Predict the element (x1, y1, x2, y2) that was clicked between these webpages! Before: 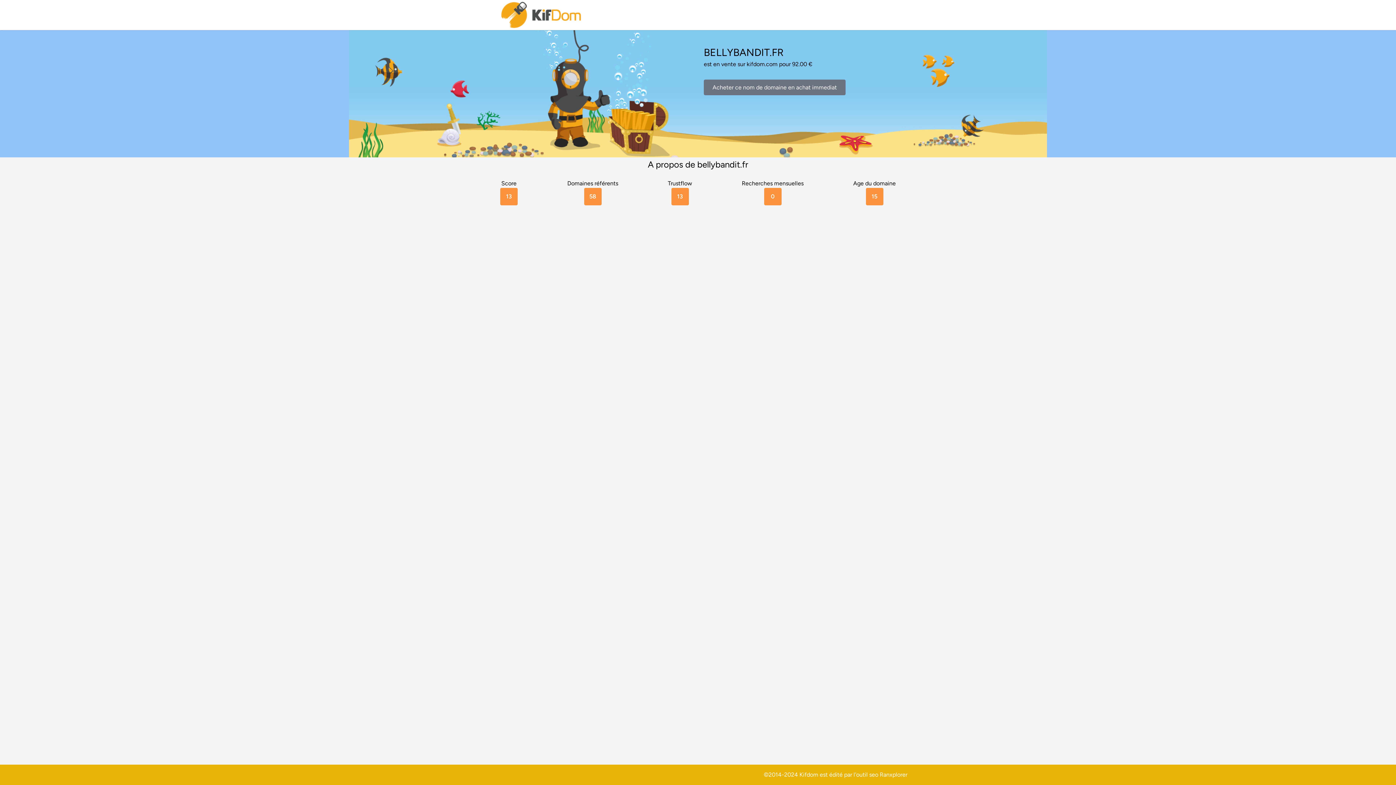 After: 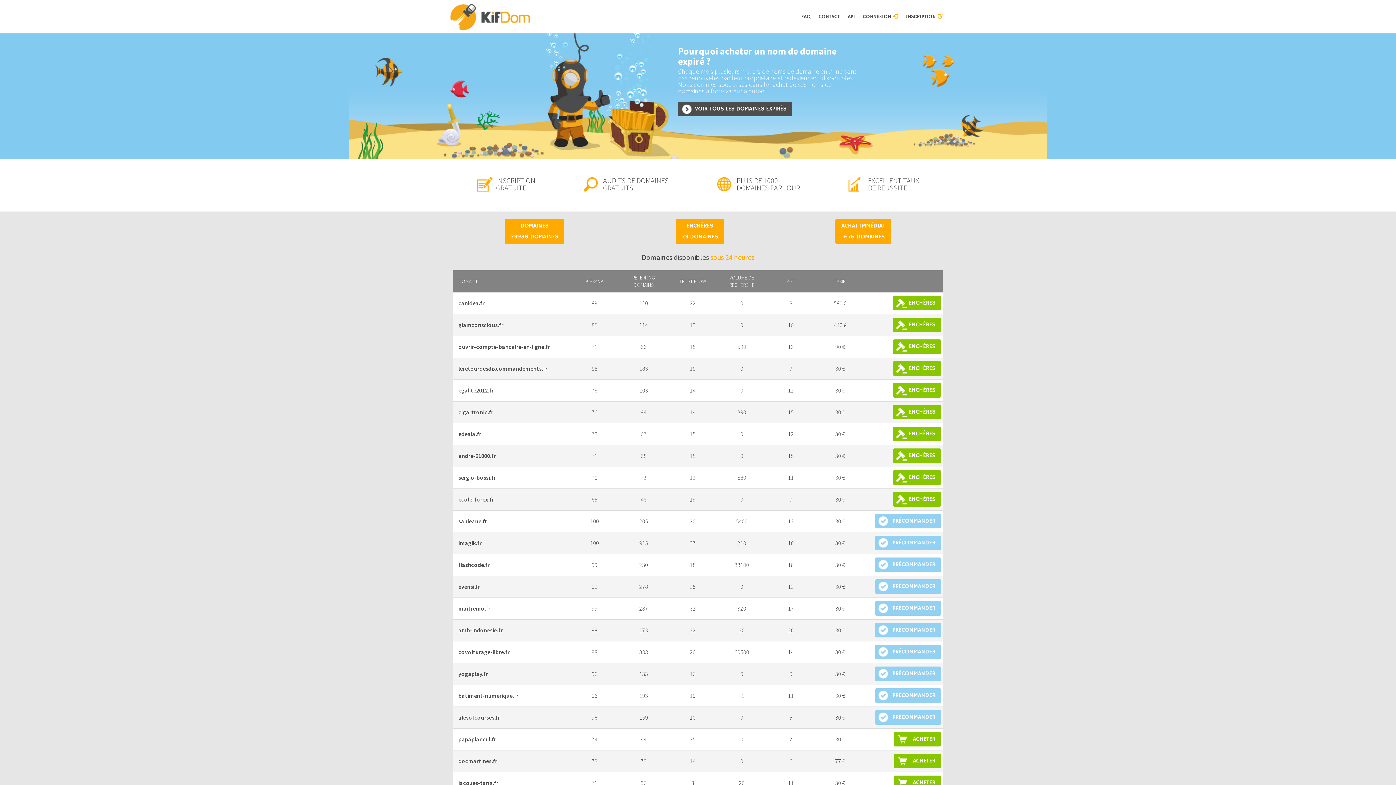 Action: bbox: (500, 0, 583, 30)